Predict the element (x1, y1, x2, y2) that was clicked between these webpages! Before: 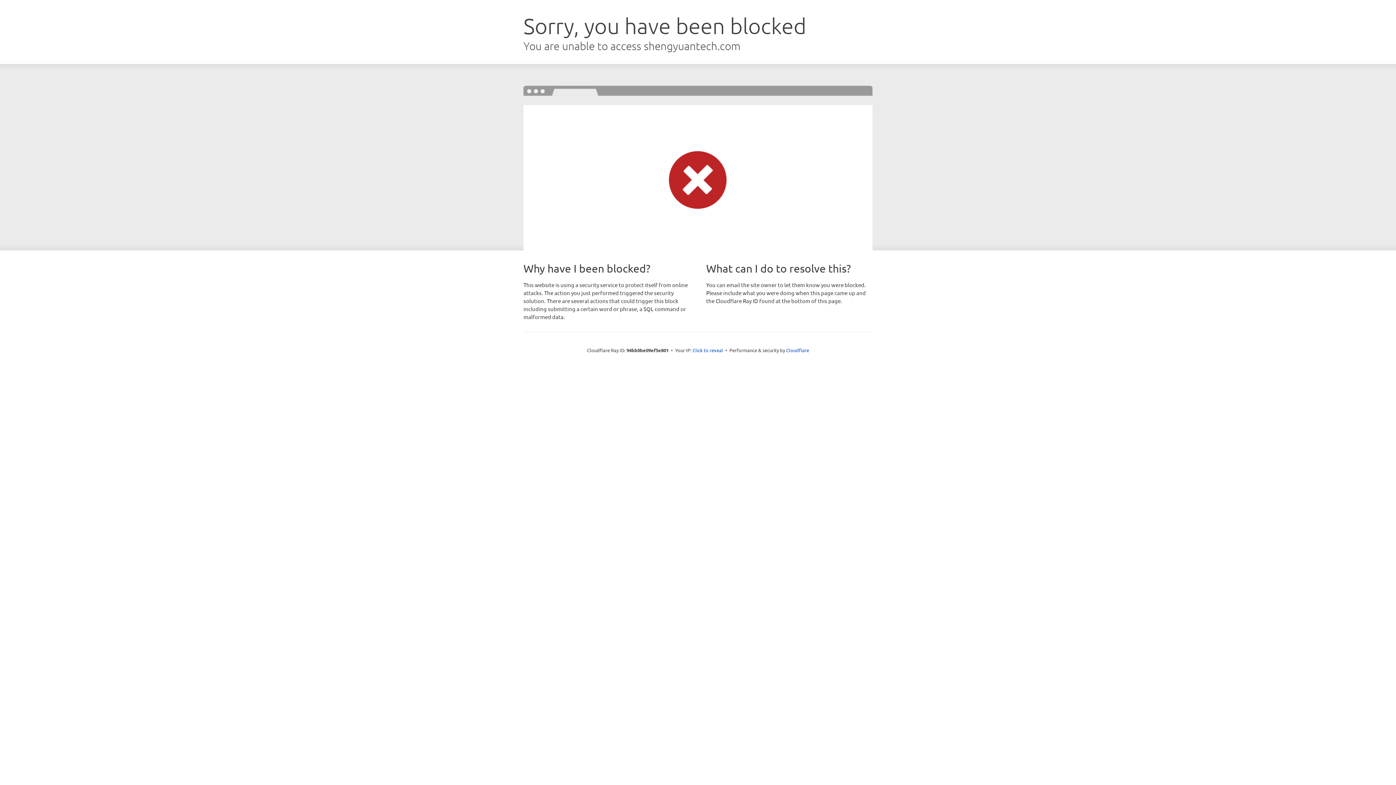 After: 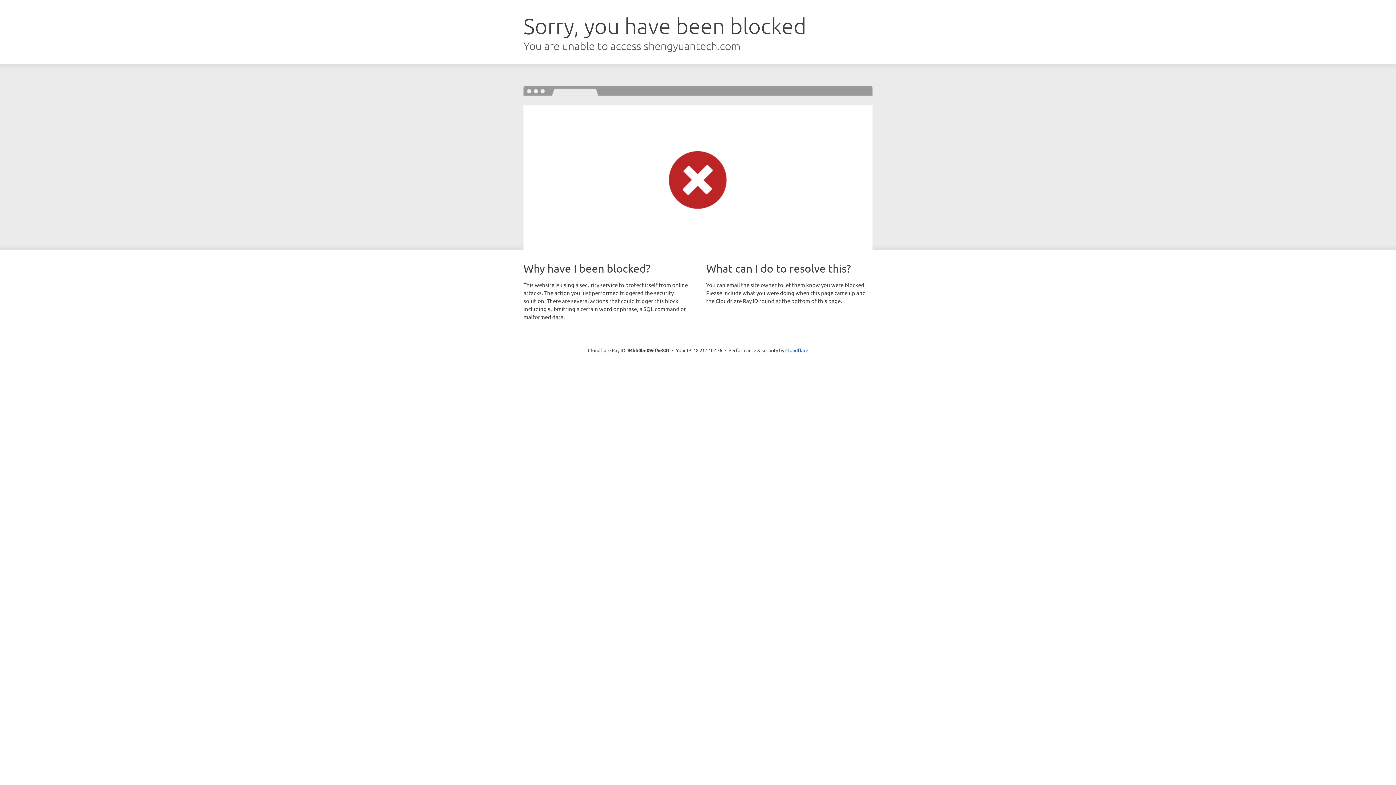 Action: label: Click to reveal bbox: (692, 346, 723, 353)